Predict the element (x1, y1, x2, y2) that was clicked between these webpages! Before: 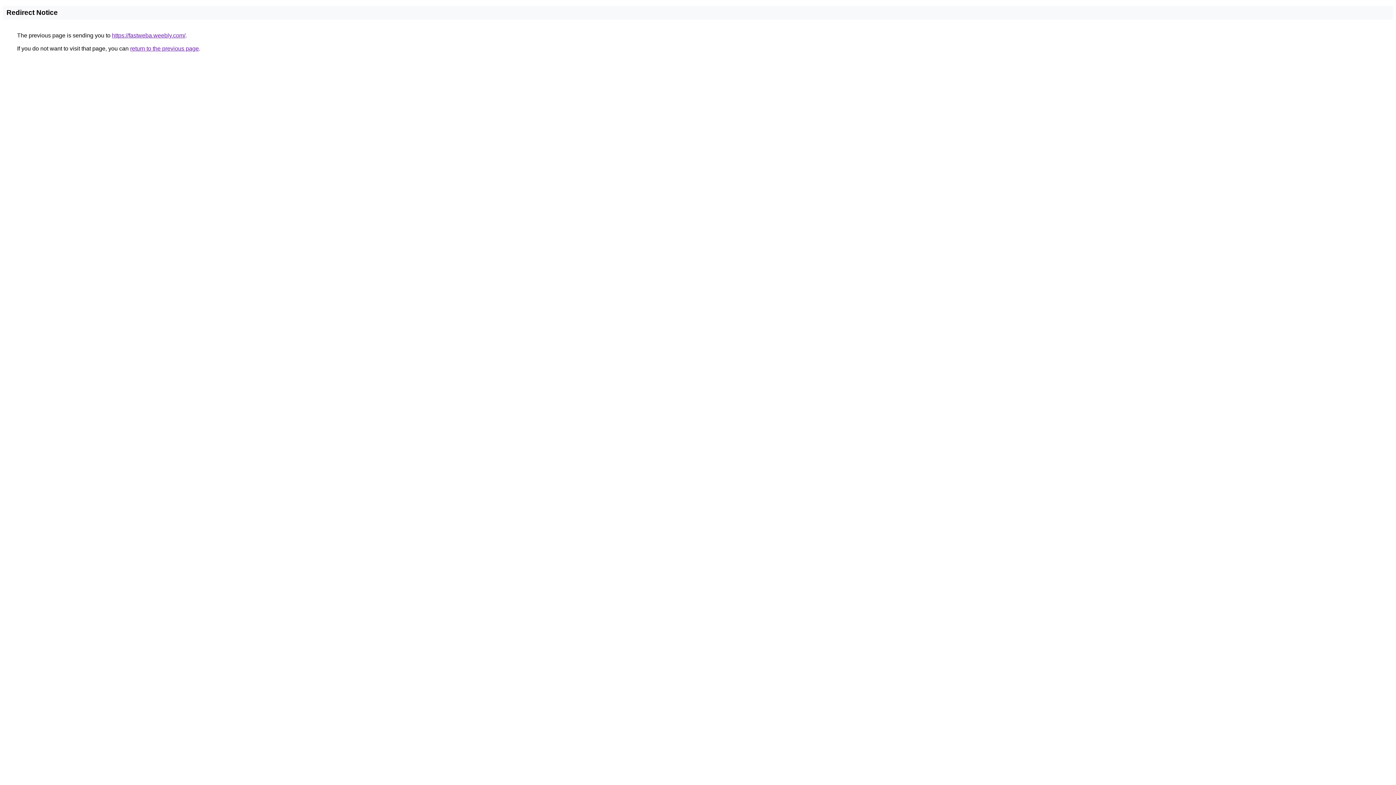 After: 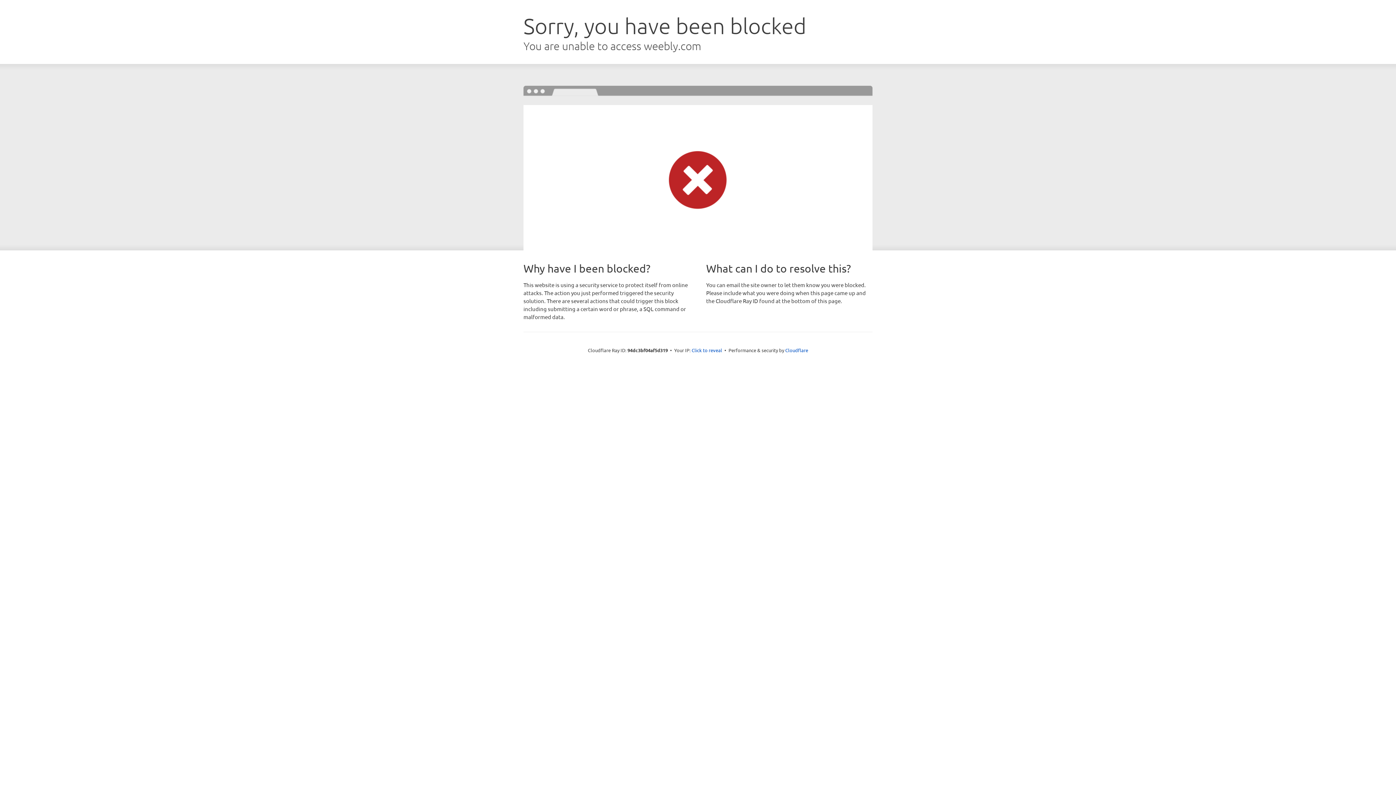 Action: label: https://fastweba.weebly.com/ bbox: (112, 32, 185, 38)